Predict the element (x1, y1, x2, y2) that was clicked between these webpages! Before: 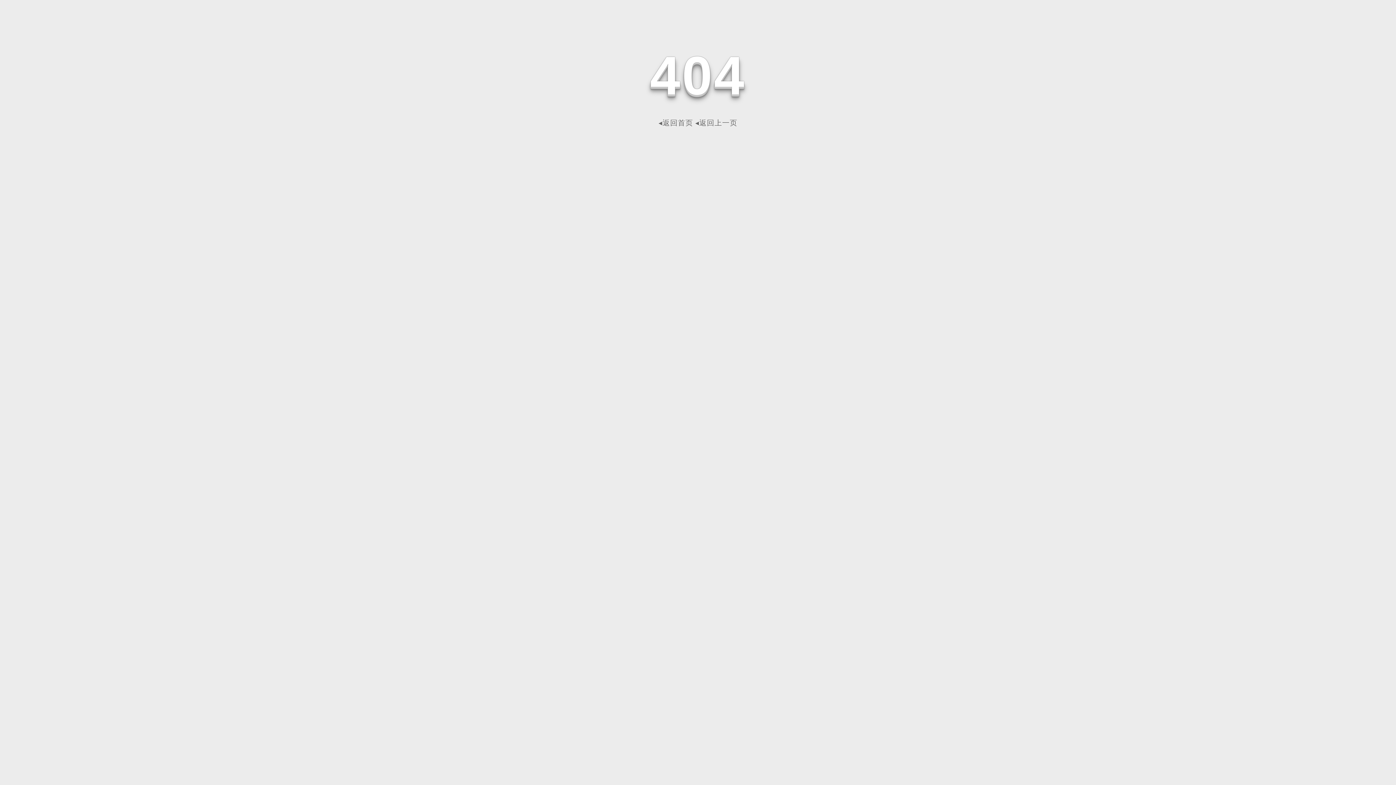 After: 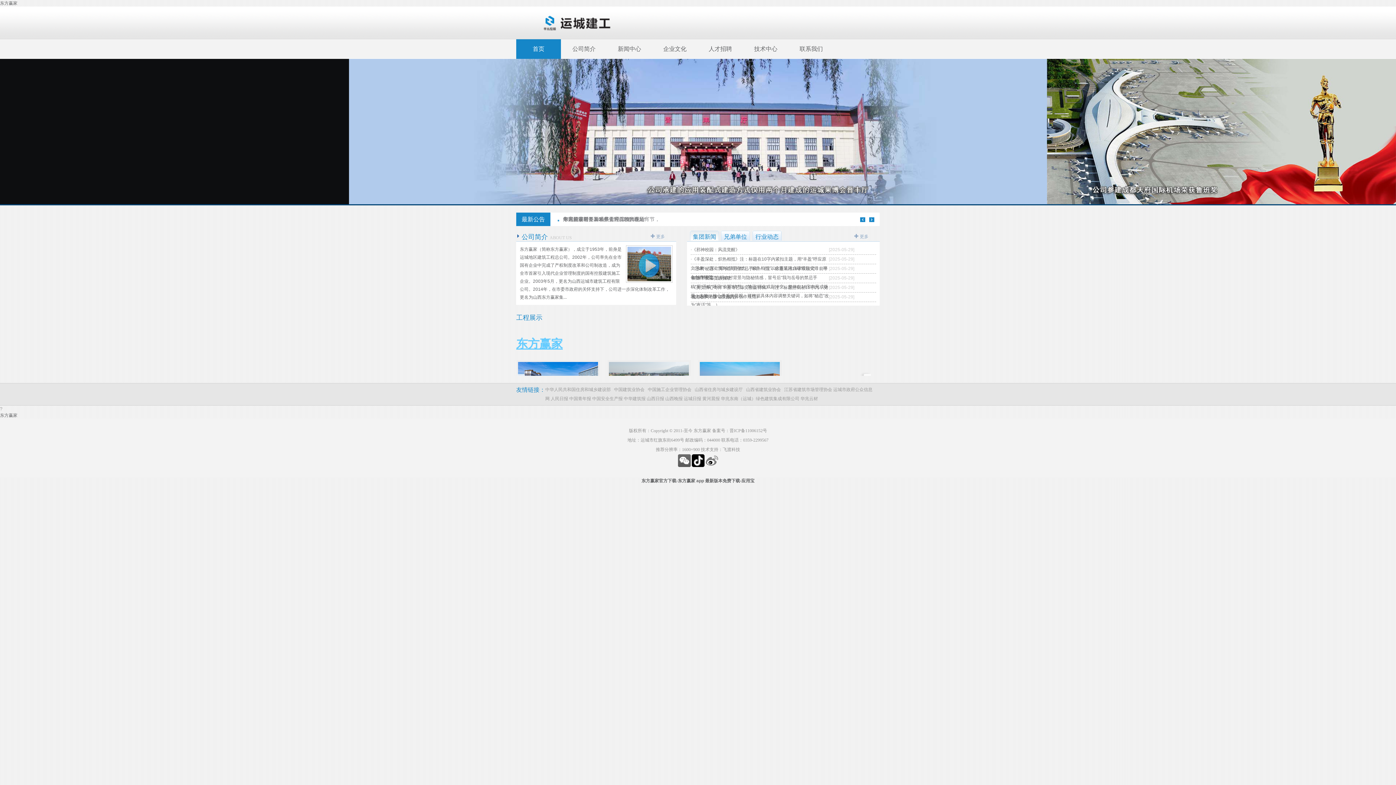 Action: bbox: (658, 118, 693, 126) label: ◂返回首页